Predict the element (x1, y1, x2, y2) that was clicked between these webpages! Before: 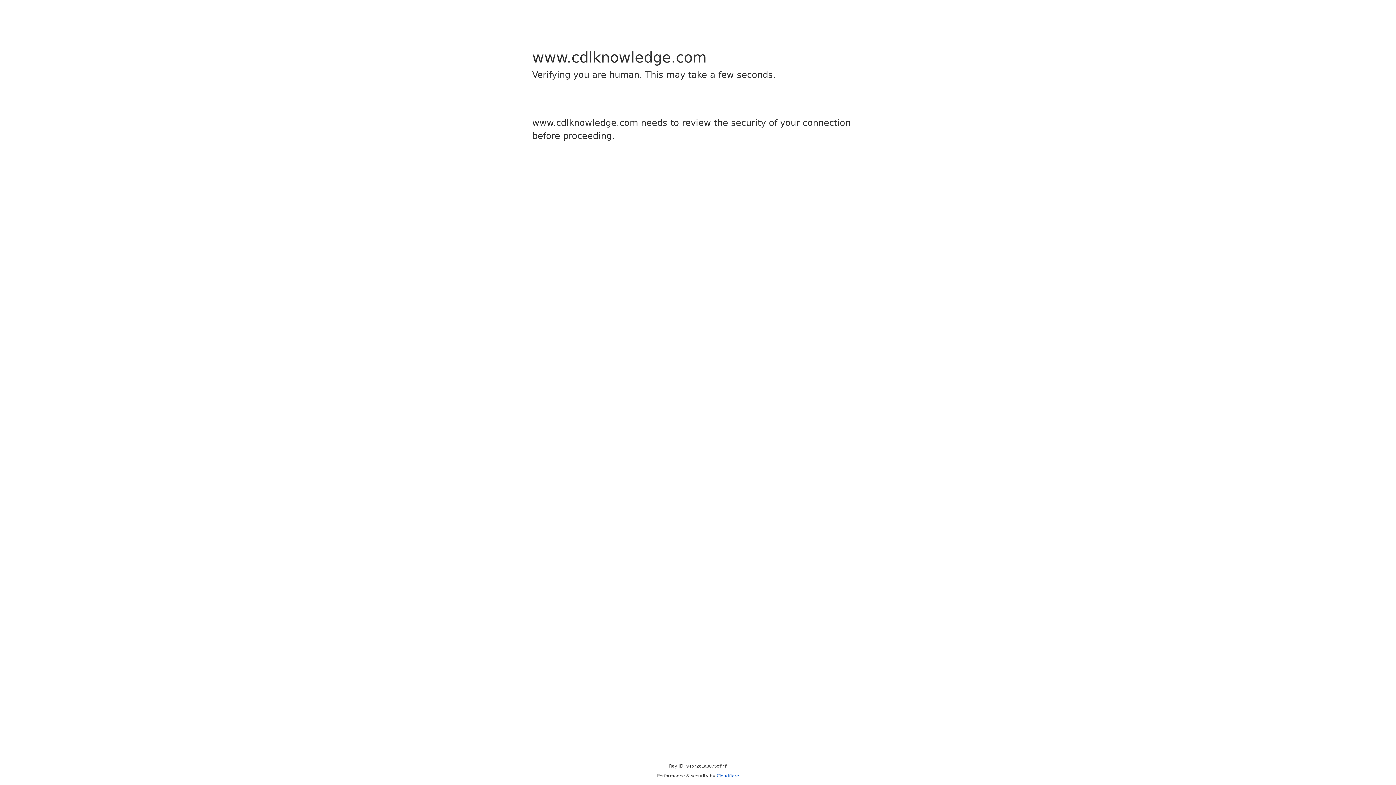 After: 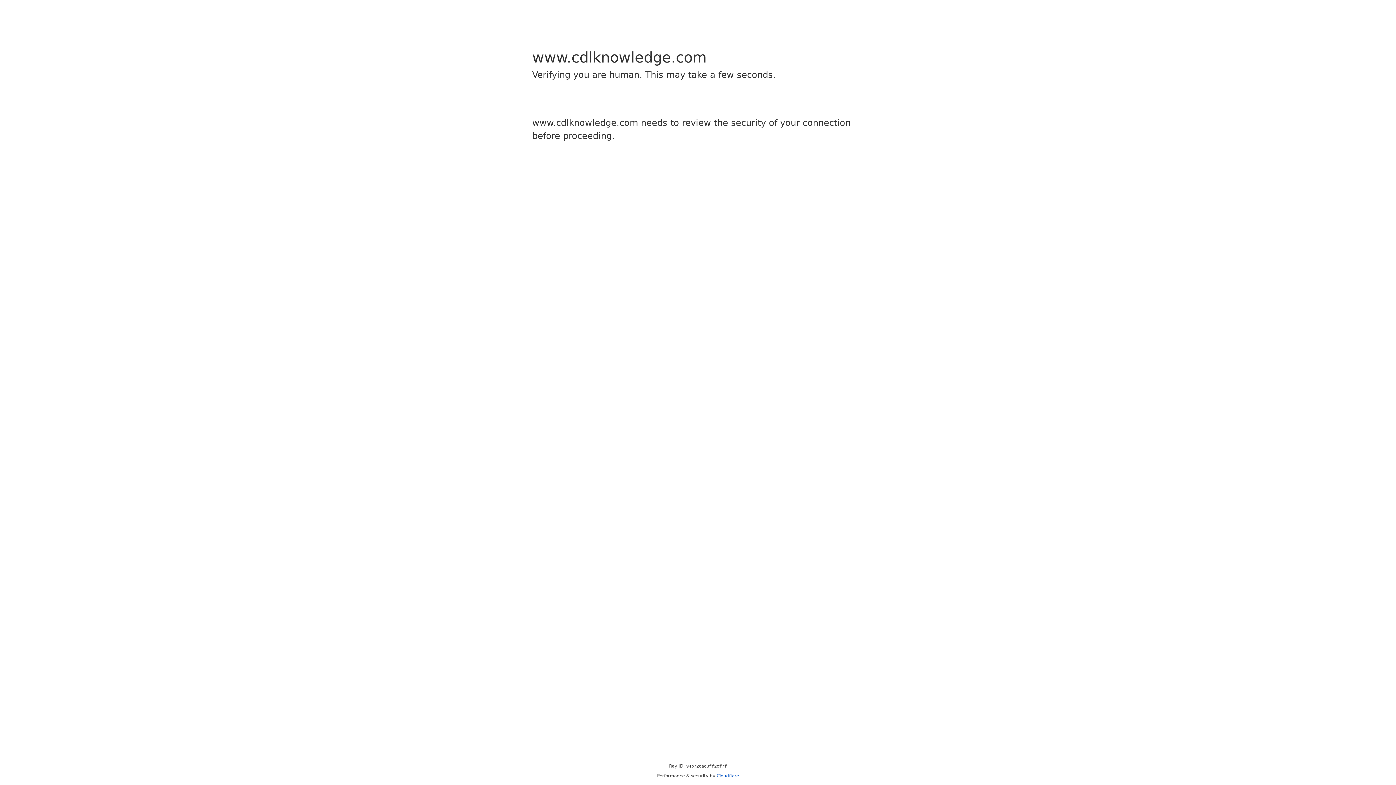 Action: label: Cloudflare bbox: (716, 773, 739, 778)